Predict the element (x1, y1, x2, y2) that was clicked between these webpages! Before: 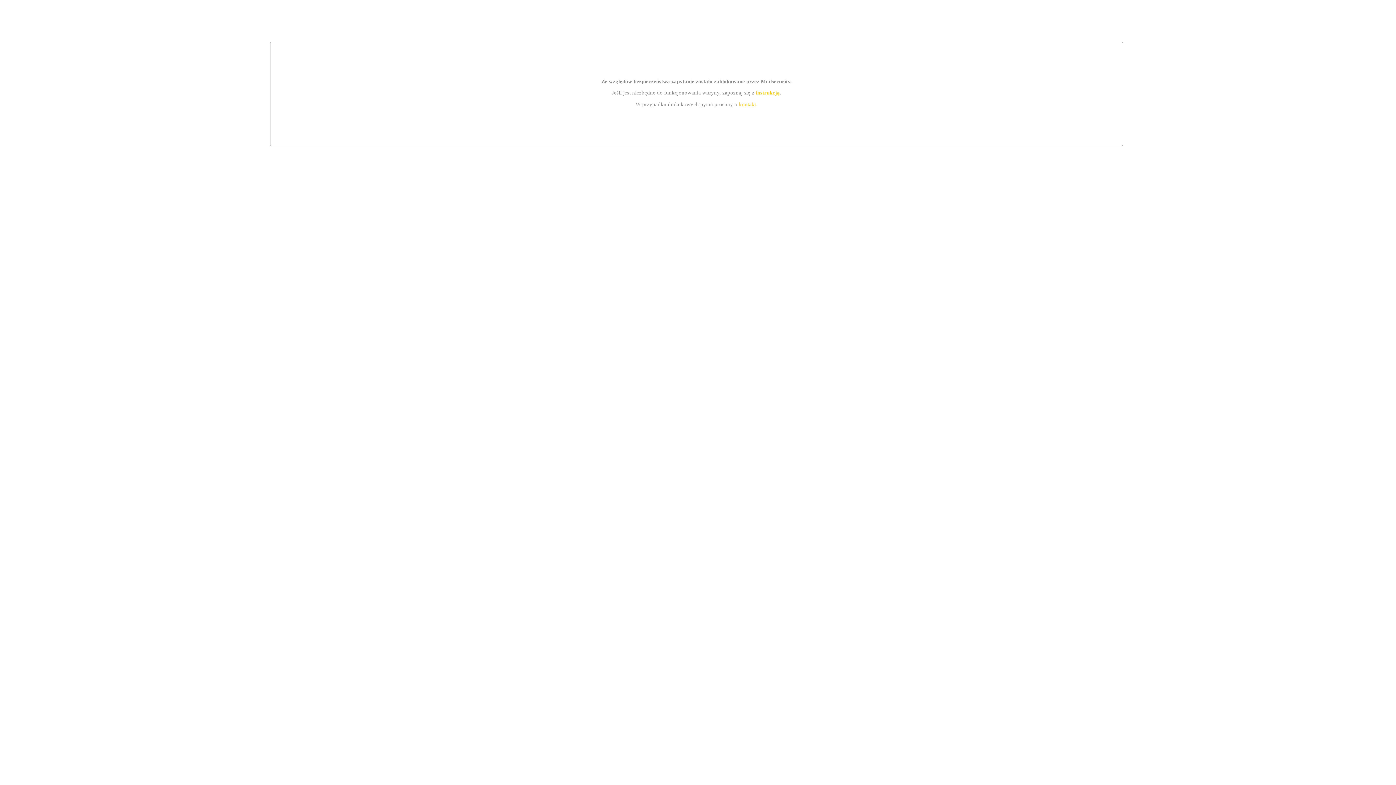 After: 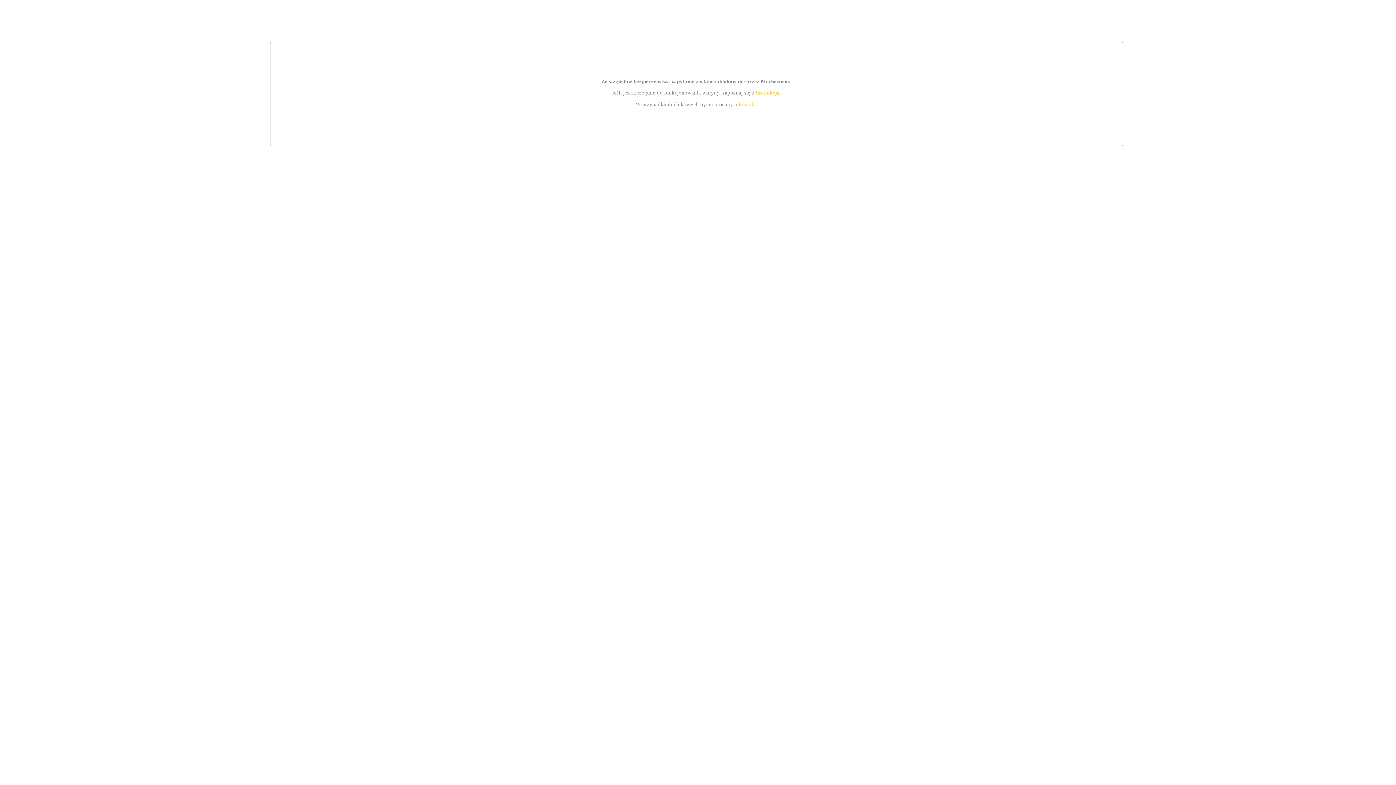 Action: bbox: (739, 101, 756, 107) label: kontakt